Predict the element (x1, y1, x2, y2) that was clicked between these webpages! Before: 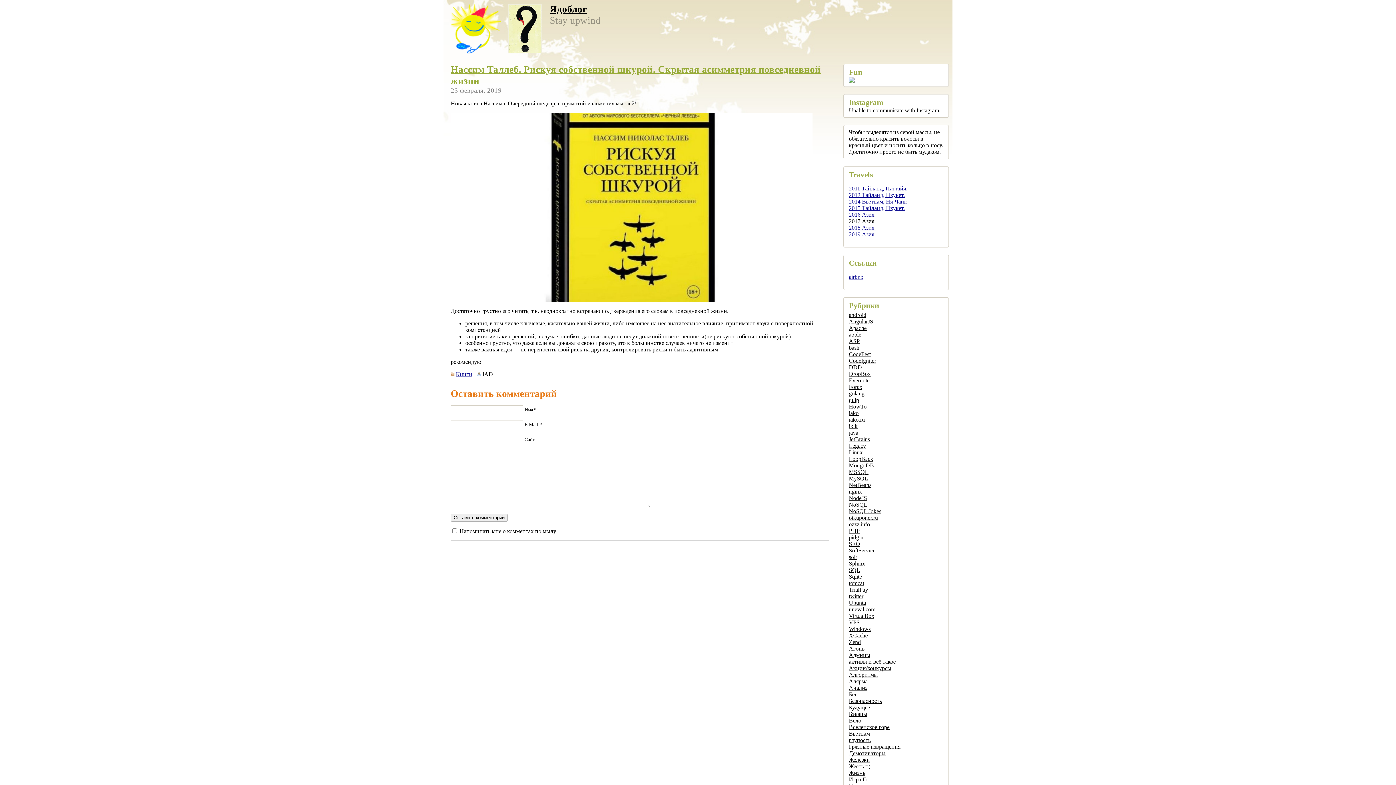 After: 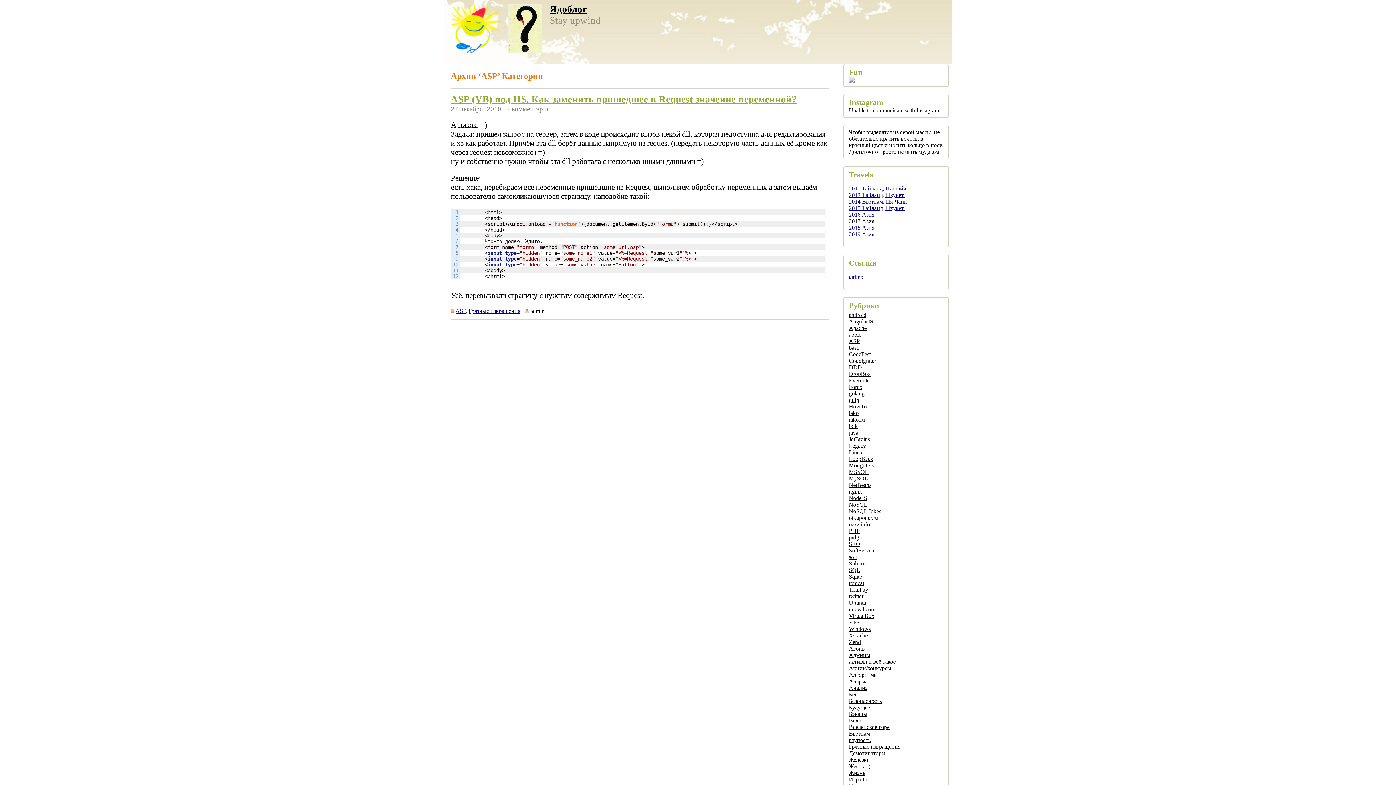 Action: bbox: (849, 338, 860, 344) label: ASP